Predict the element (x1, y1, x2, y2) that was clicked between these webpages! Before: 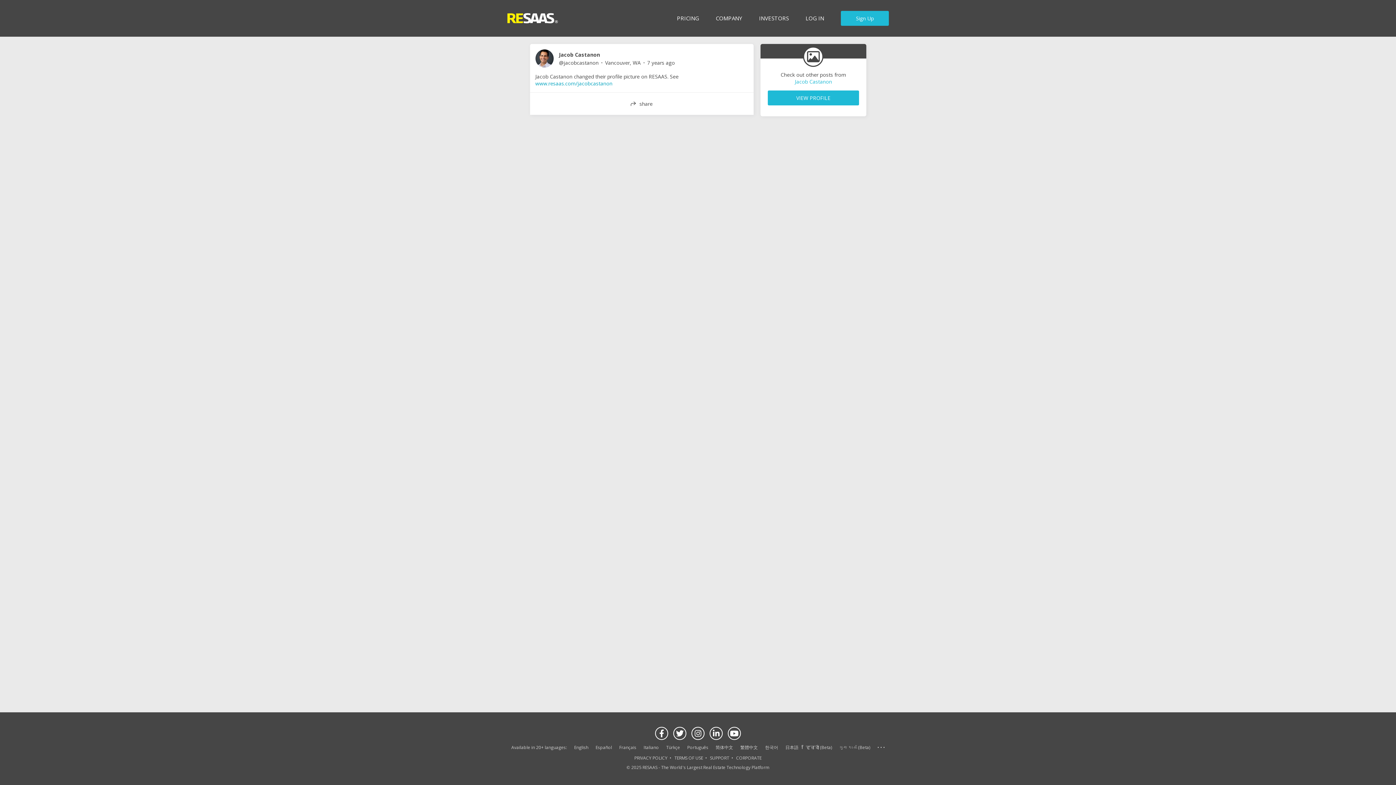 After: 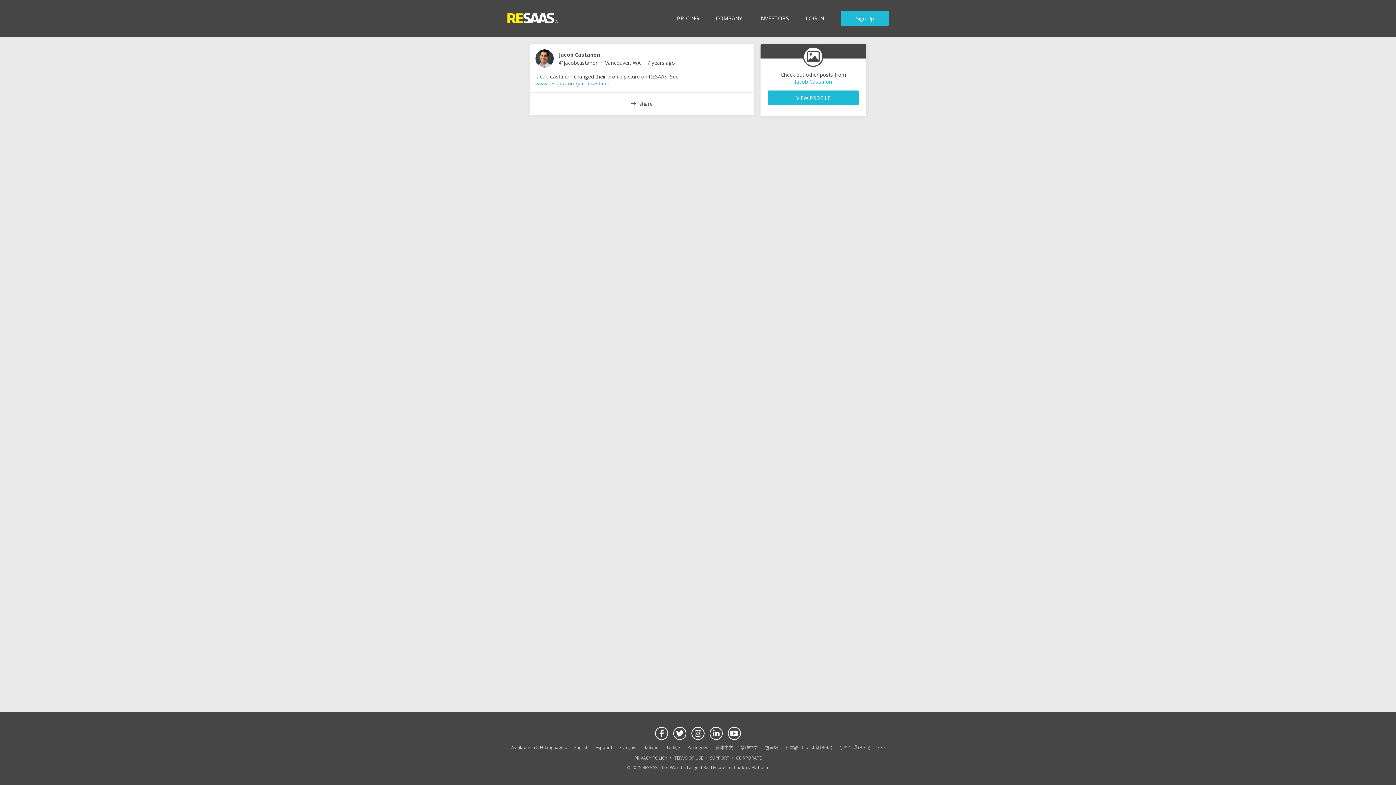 Action: label: SUPPORT bbox: (710, 755, 729, 761)